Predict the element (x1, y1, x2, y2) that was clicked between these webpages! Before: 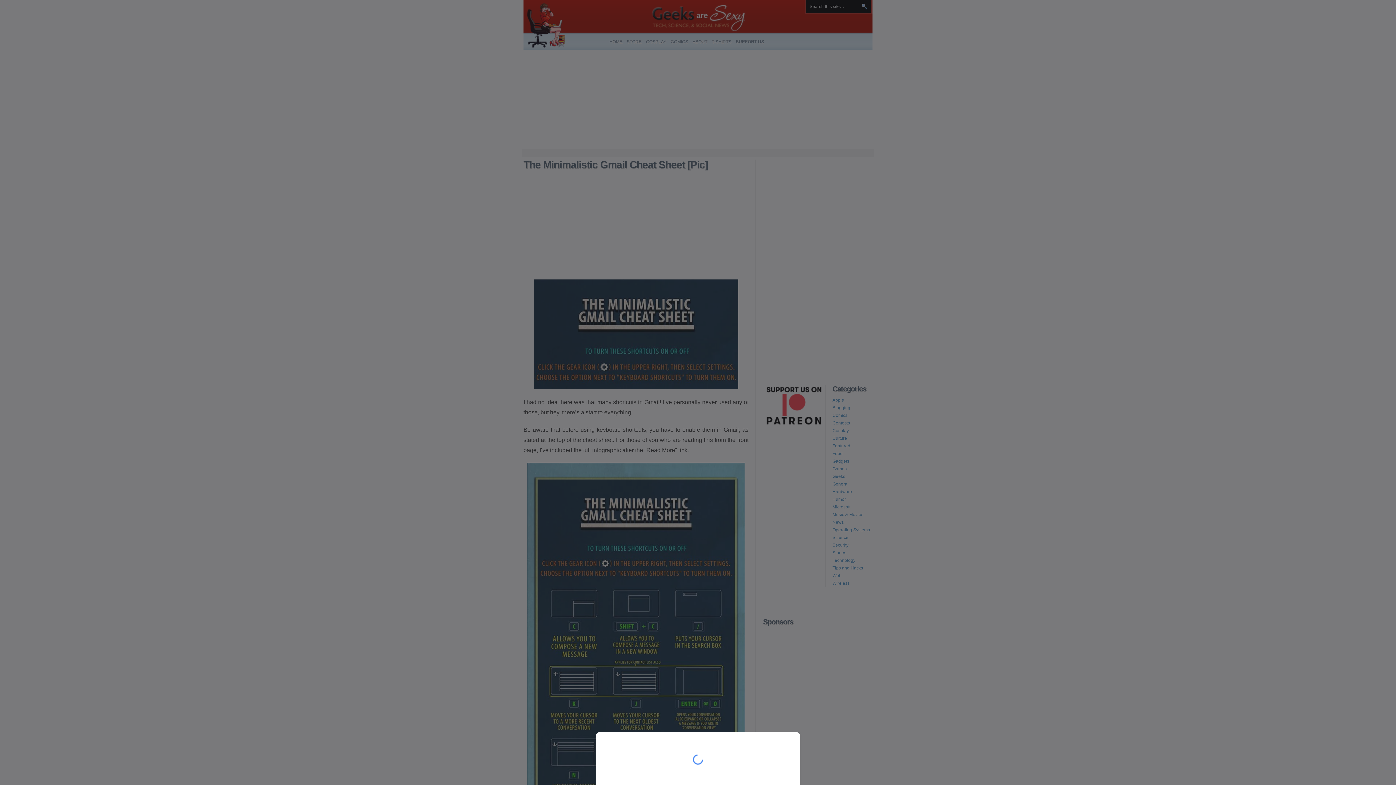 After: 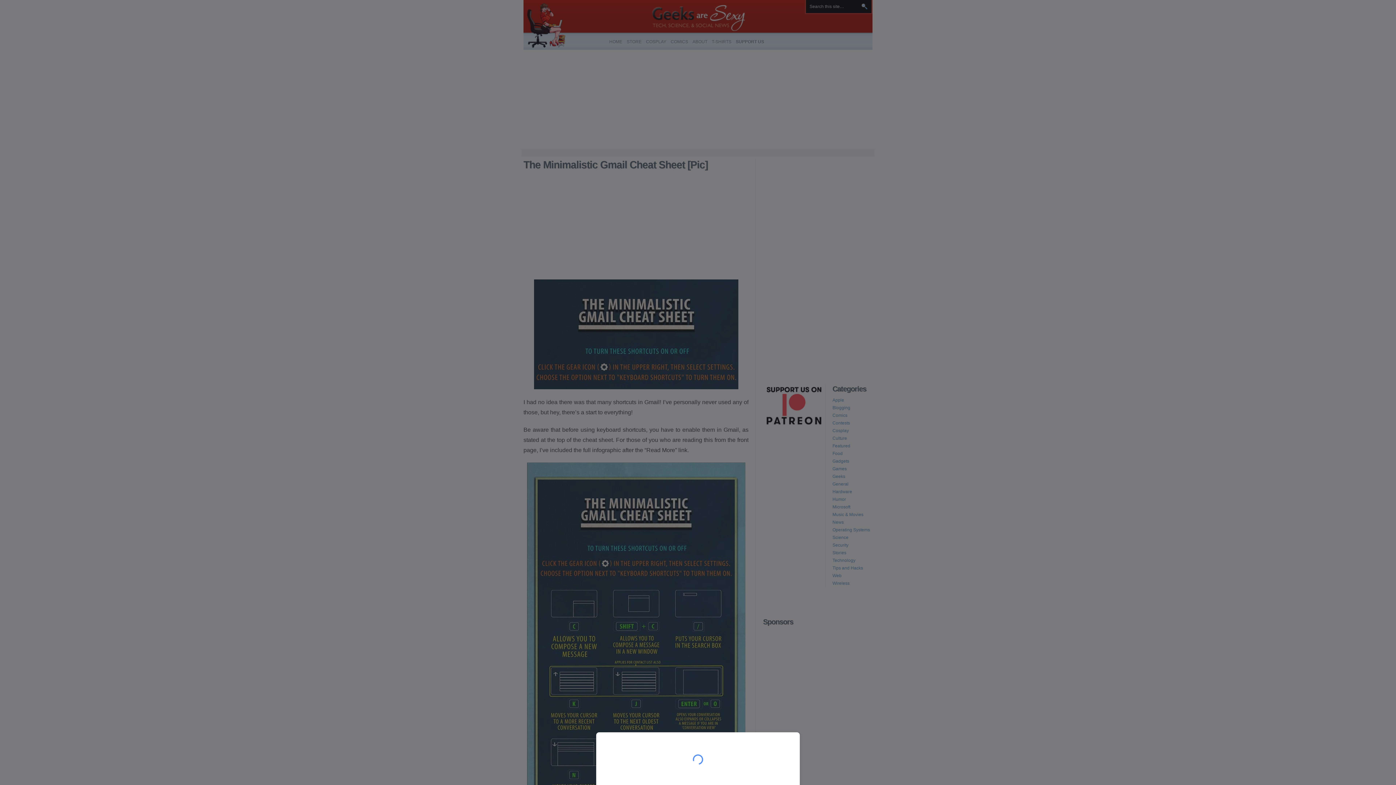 Action: bbox: (0, 0, 1396, 785)